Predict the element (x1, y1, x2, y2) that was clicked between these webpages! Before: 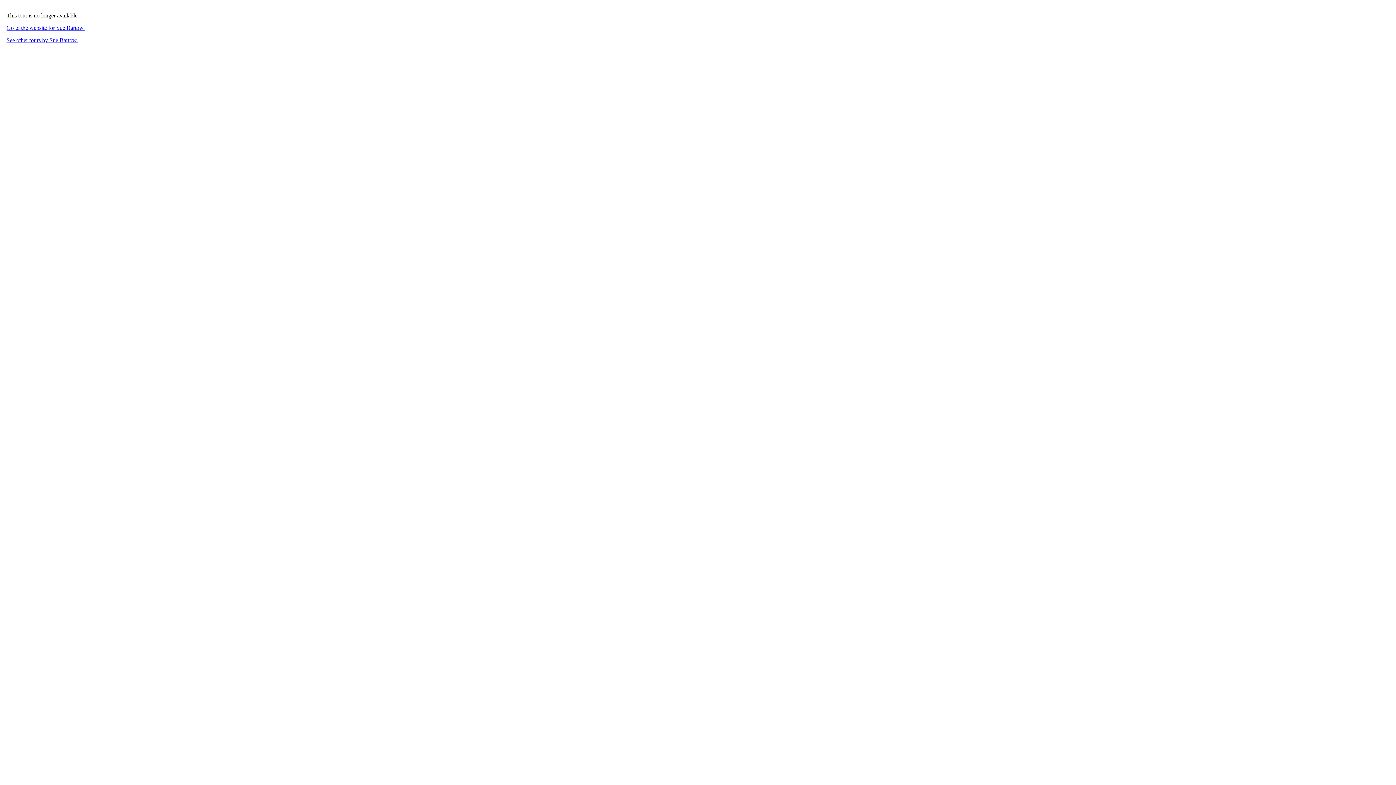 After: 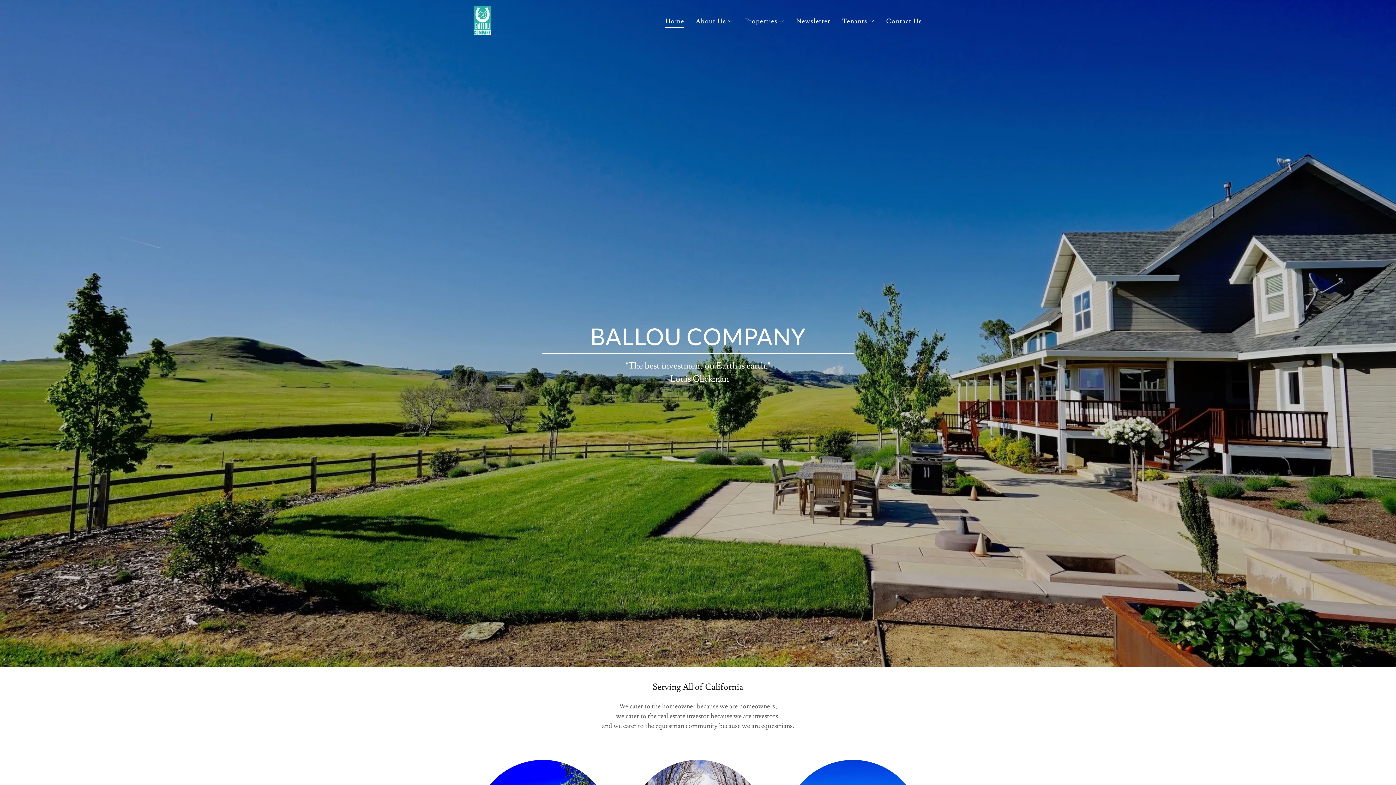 Action: bbox: (6, 24, 84, 30) label: Go to the website for Sue Bartow.